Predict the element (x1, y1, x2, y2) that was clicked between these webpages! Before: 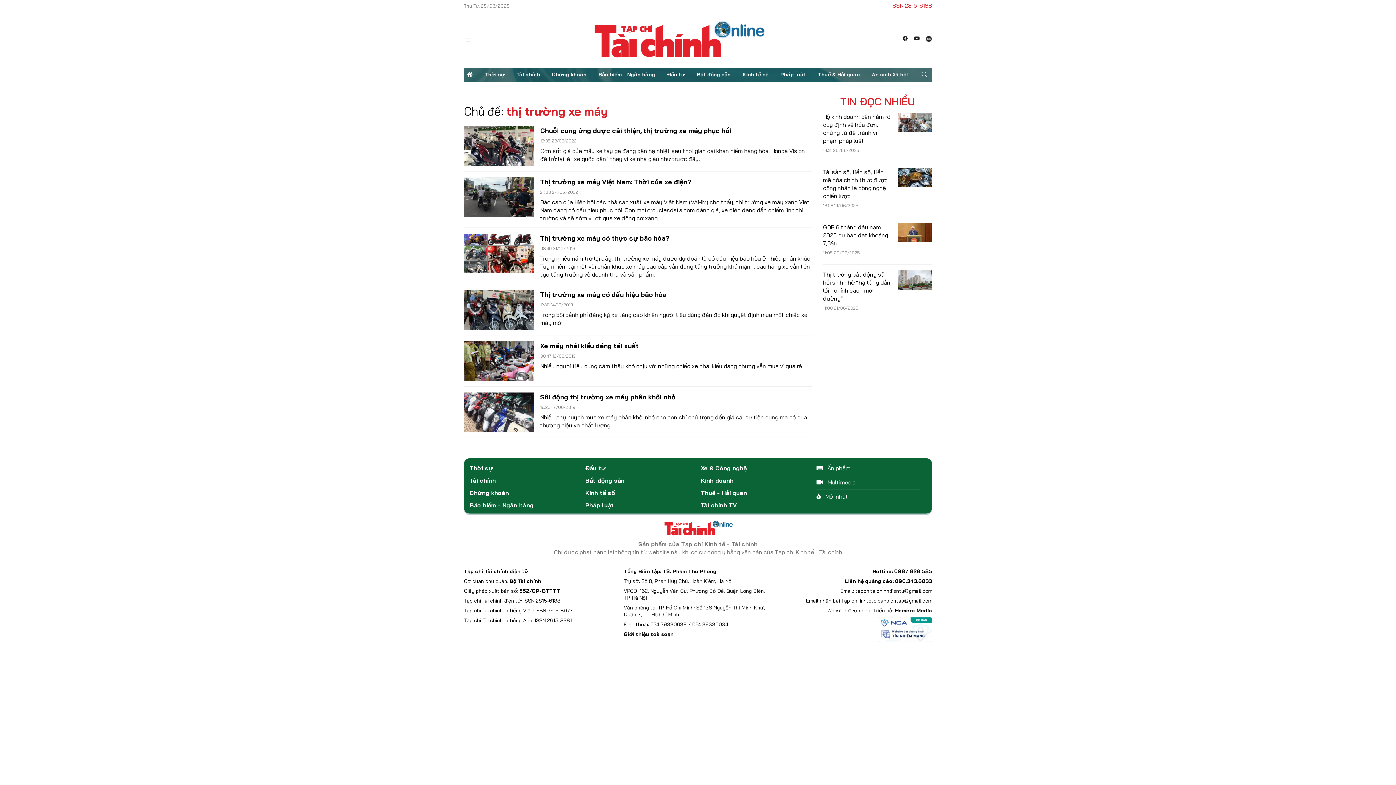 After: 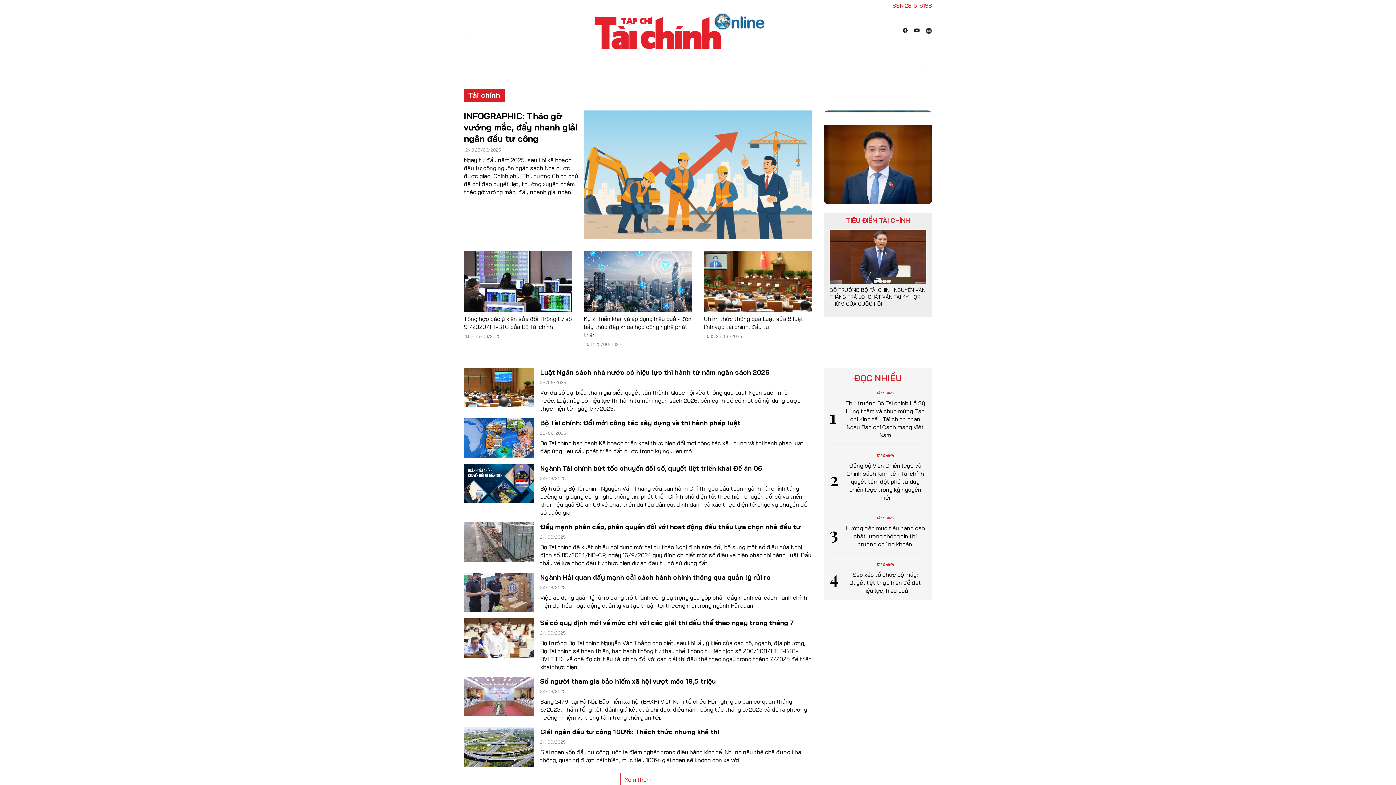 Action: bbox: (469, 477, 496, 484) label: Tài chính